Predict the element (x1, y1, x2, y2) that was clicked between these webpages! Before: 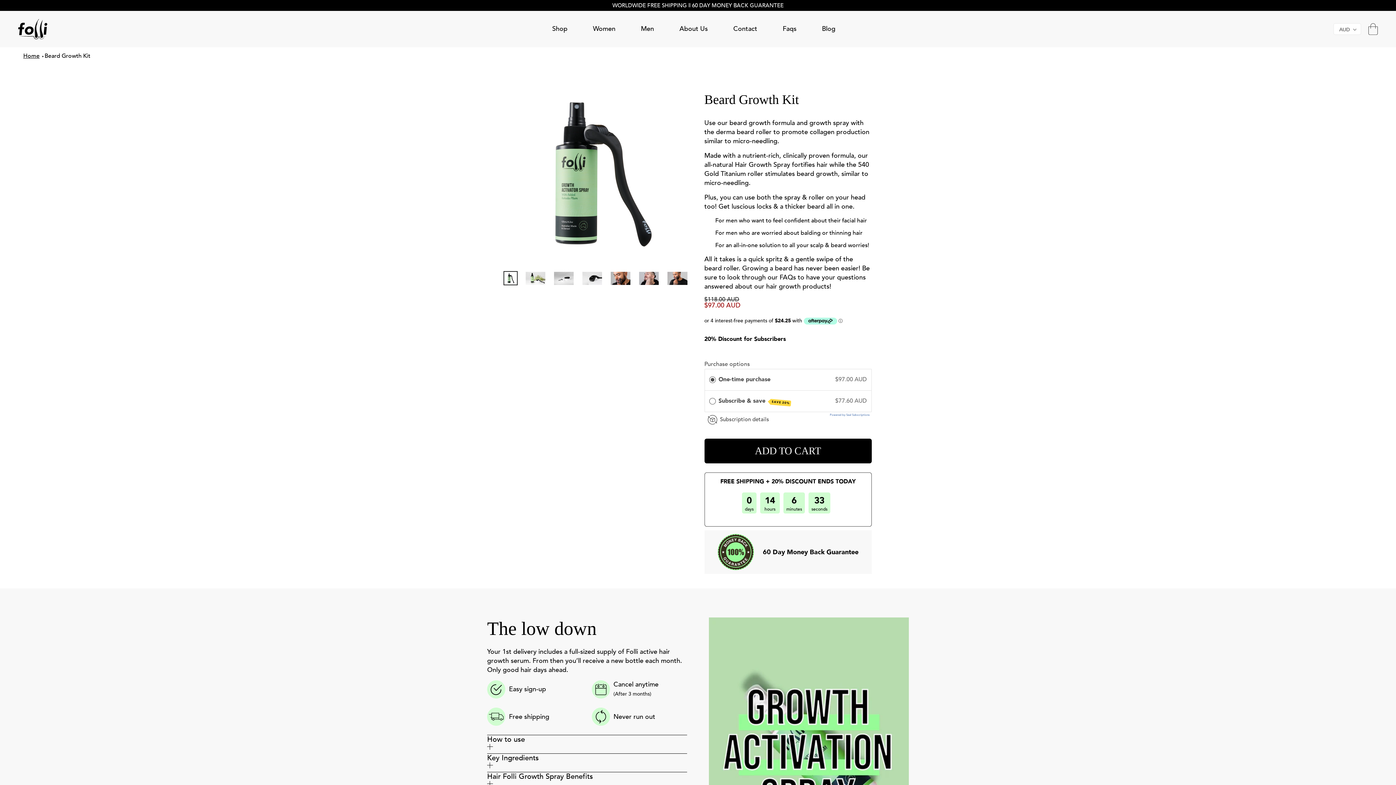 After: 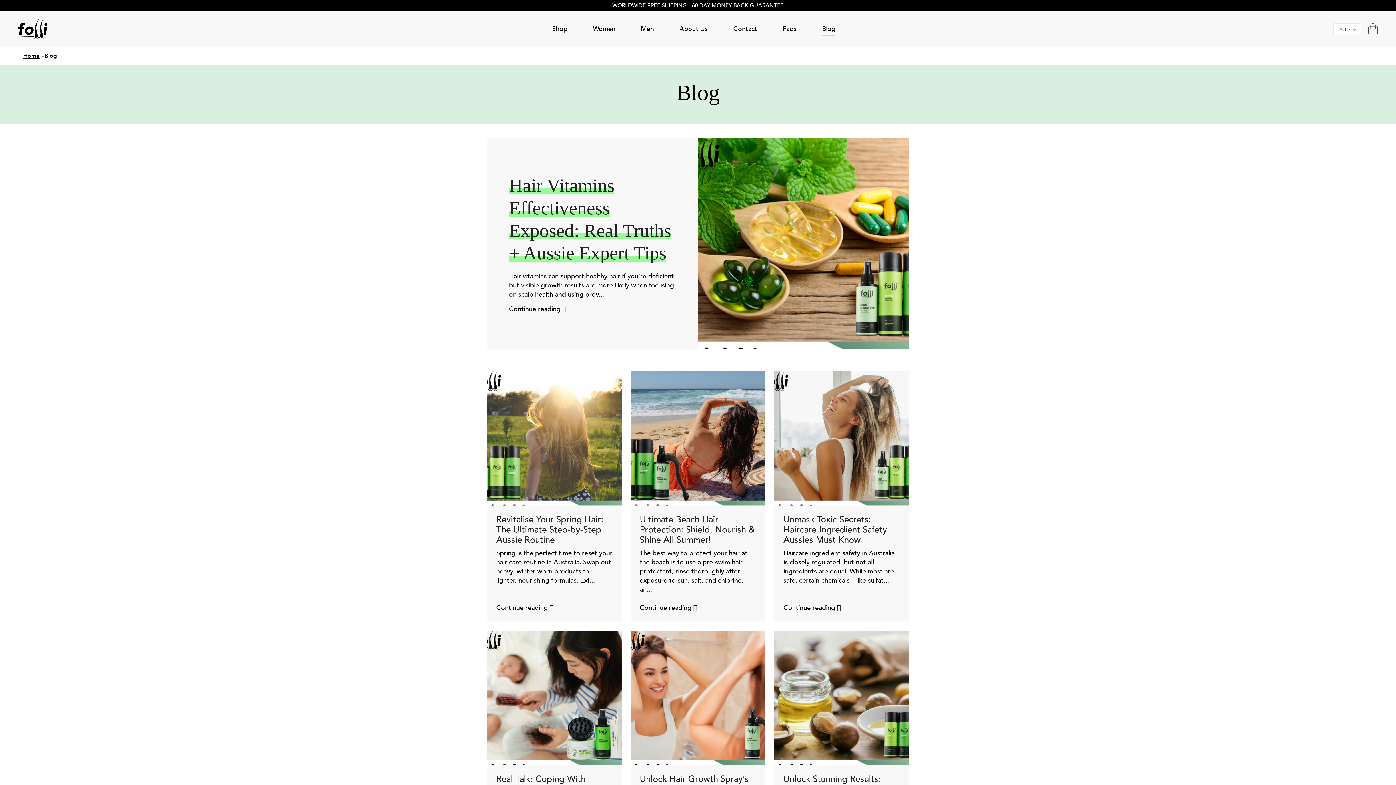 Action: bbox: (822, 24, 835, 34) label: Blog